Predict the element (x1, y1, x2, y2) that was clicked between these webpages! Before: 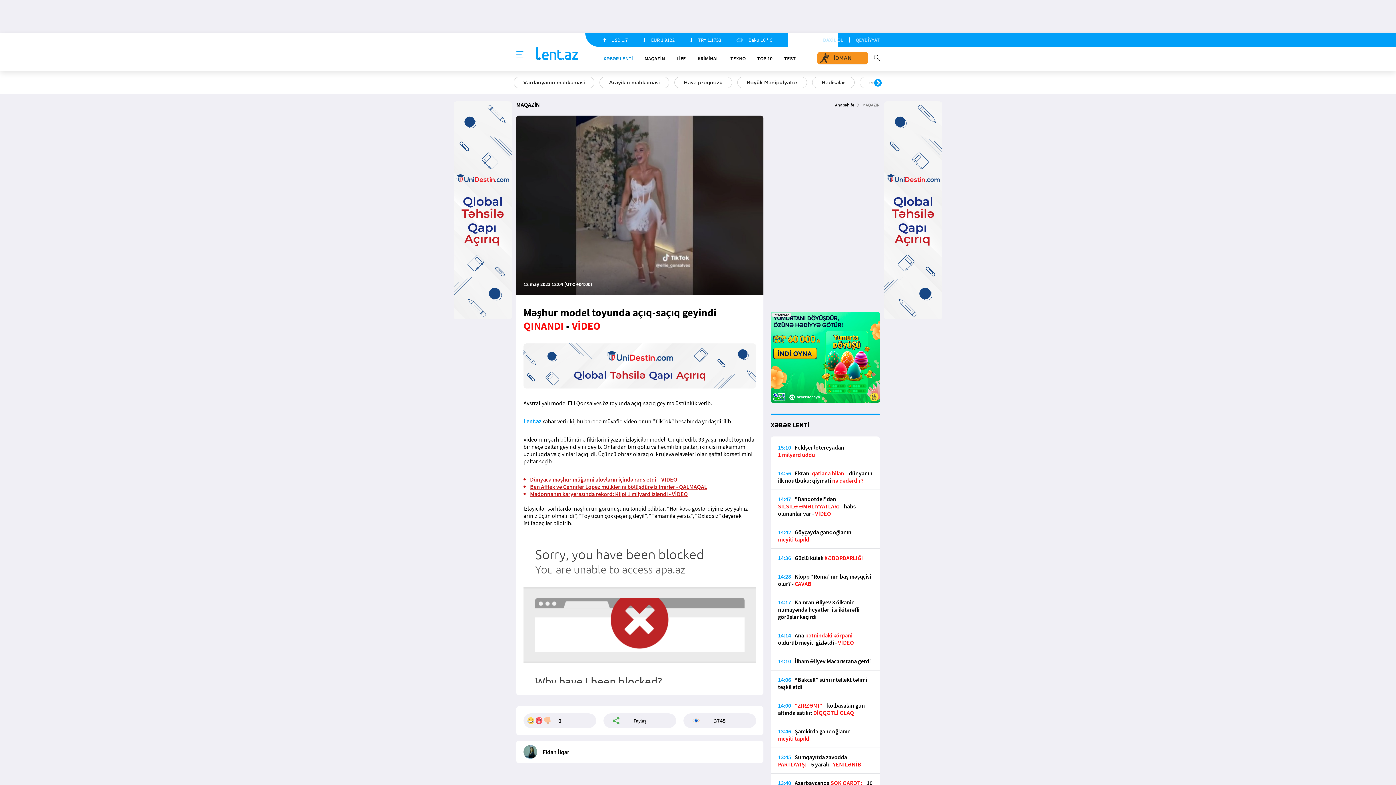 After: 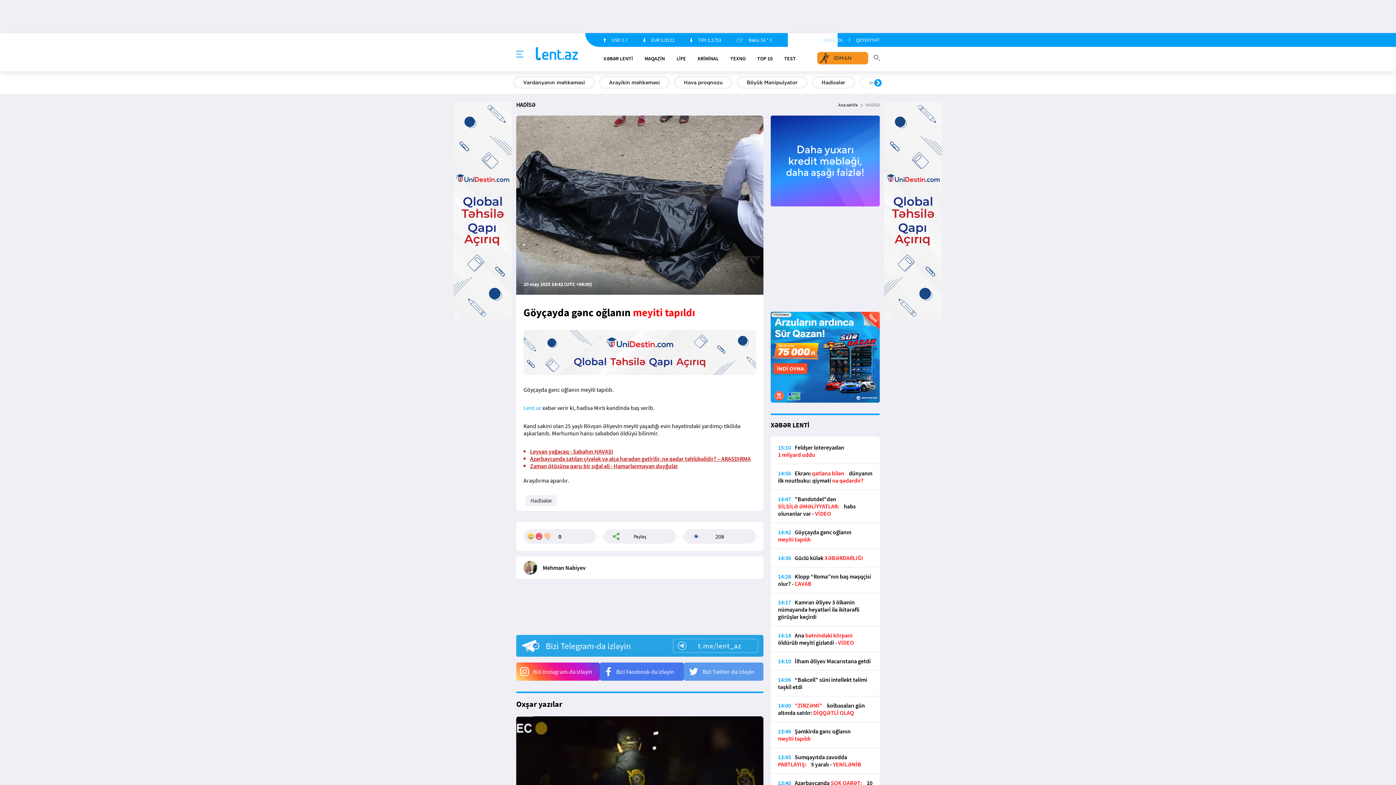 Action: bbox: (770, 528, 880, 549) label: 14:42Göyçayda gənc oğlanın meyiti tapıldı